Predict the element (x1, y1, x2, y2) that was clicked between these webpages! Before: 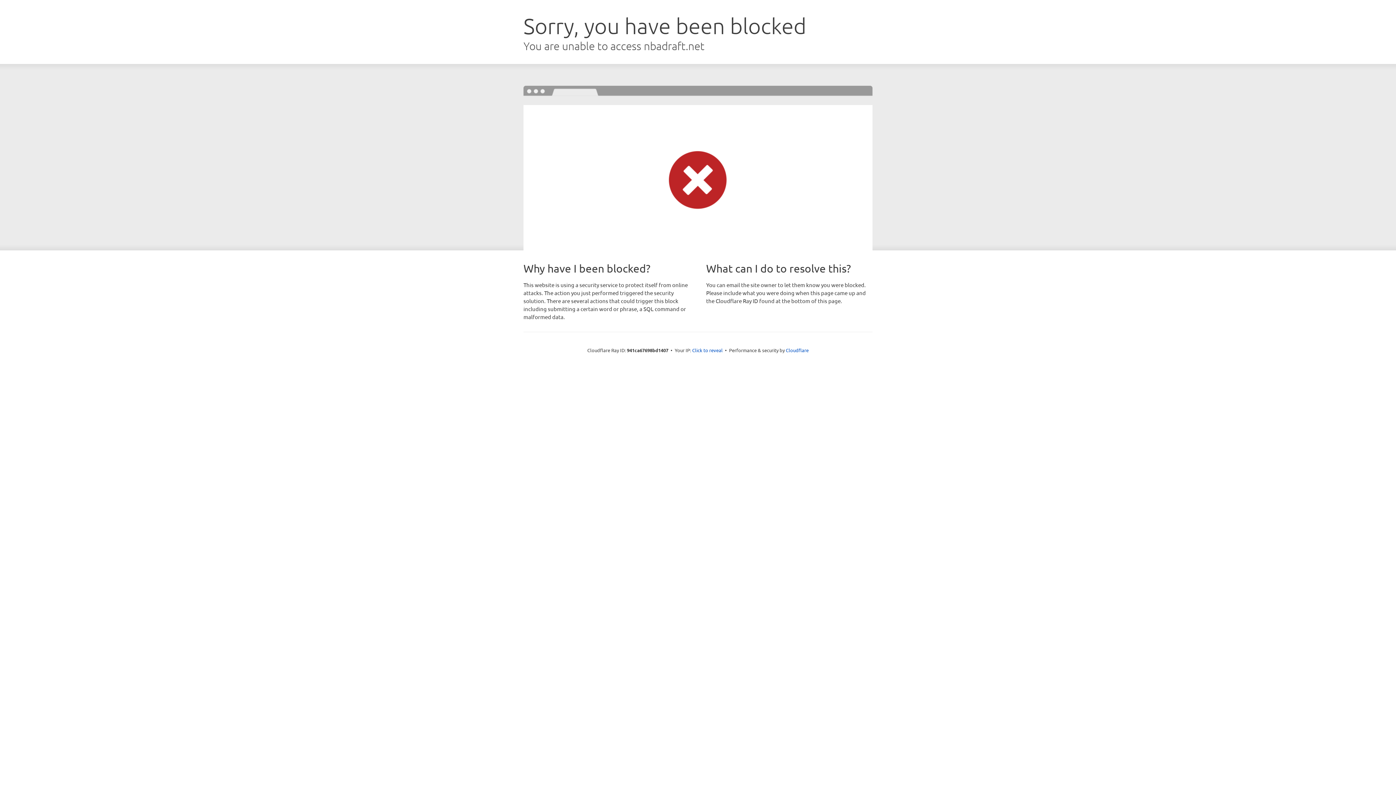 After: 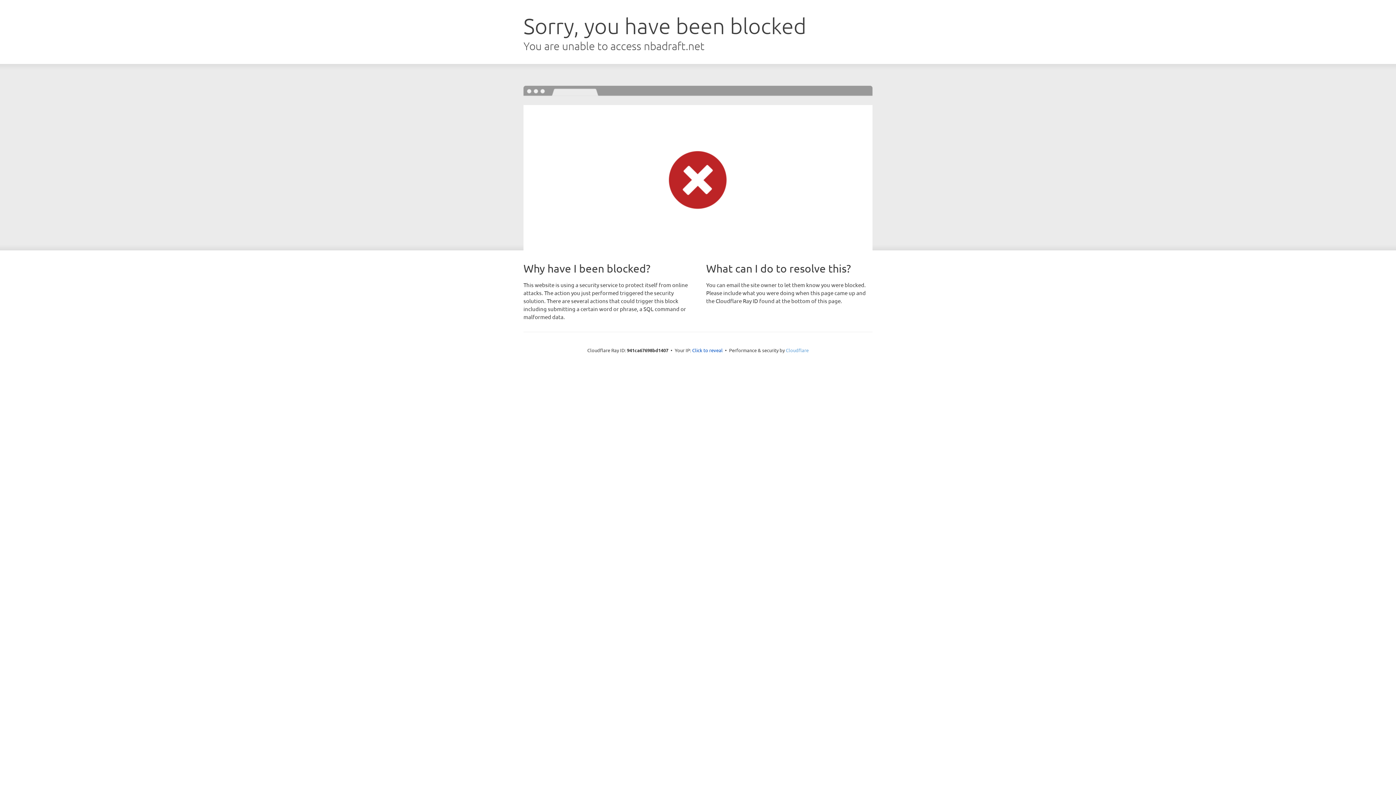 Action: bbox: (786, 347, 808, 353) label: Cloudflare